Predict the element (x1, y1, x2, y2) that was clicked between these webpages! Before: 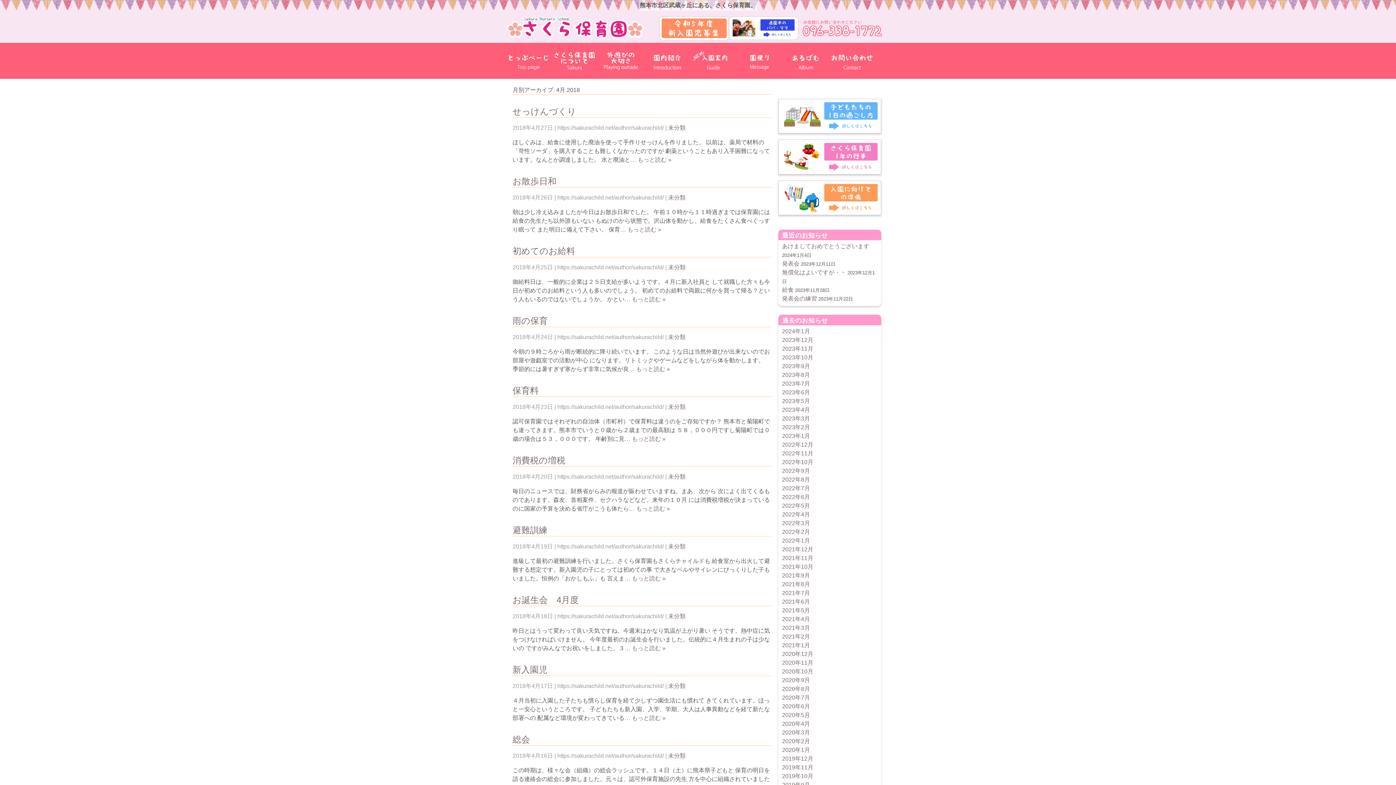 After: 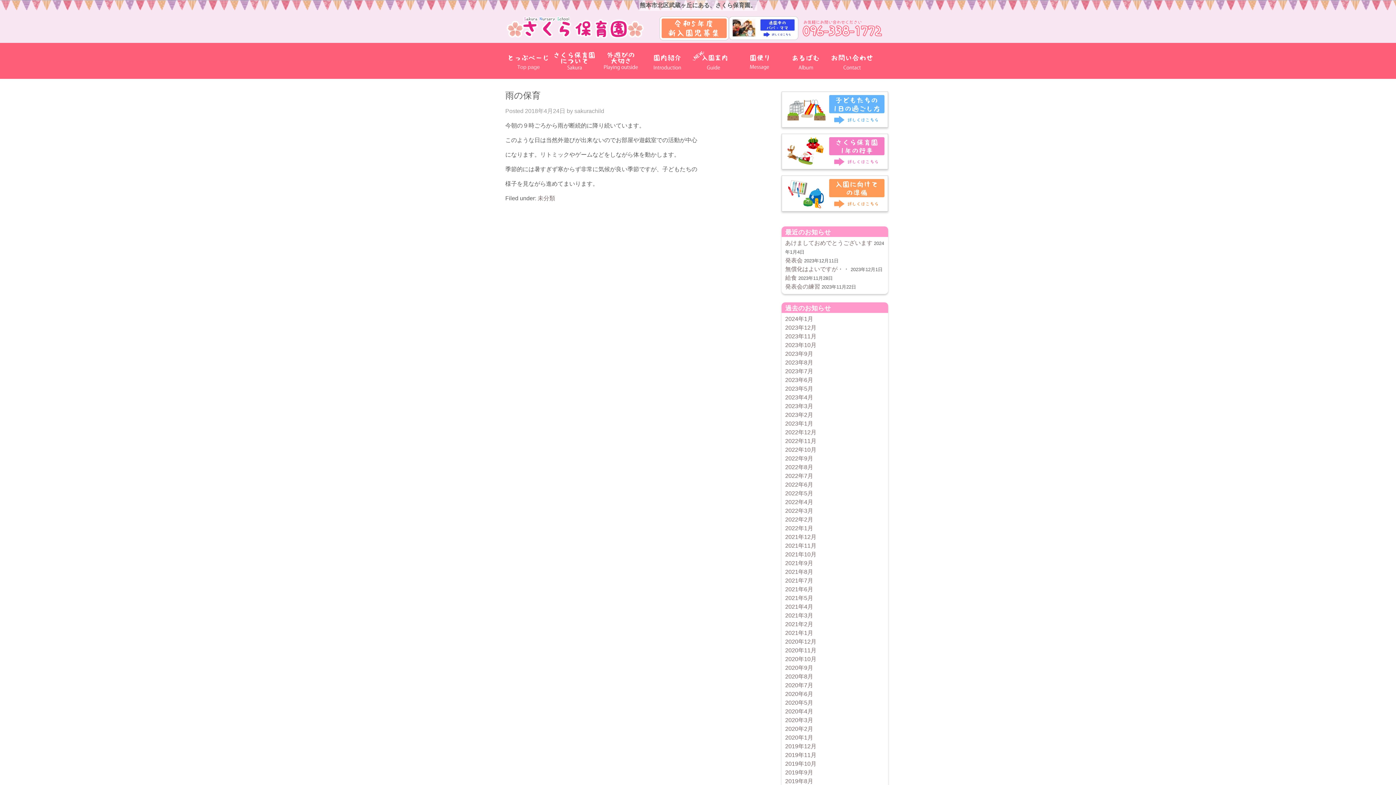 Action: bbox: (636, 366, 670, 372) label: もっと読む »